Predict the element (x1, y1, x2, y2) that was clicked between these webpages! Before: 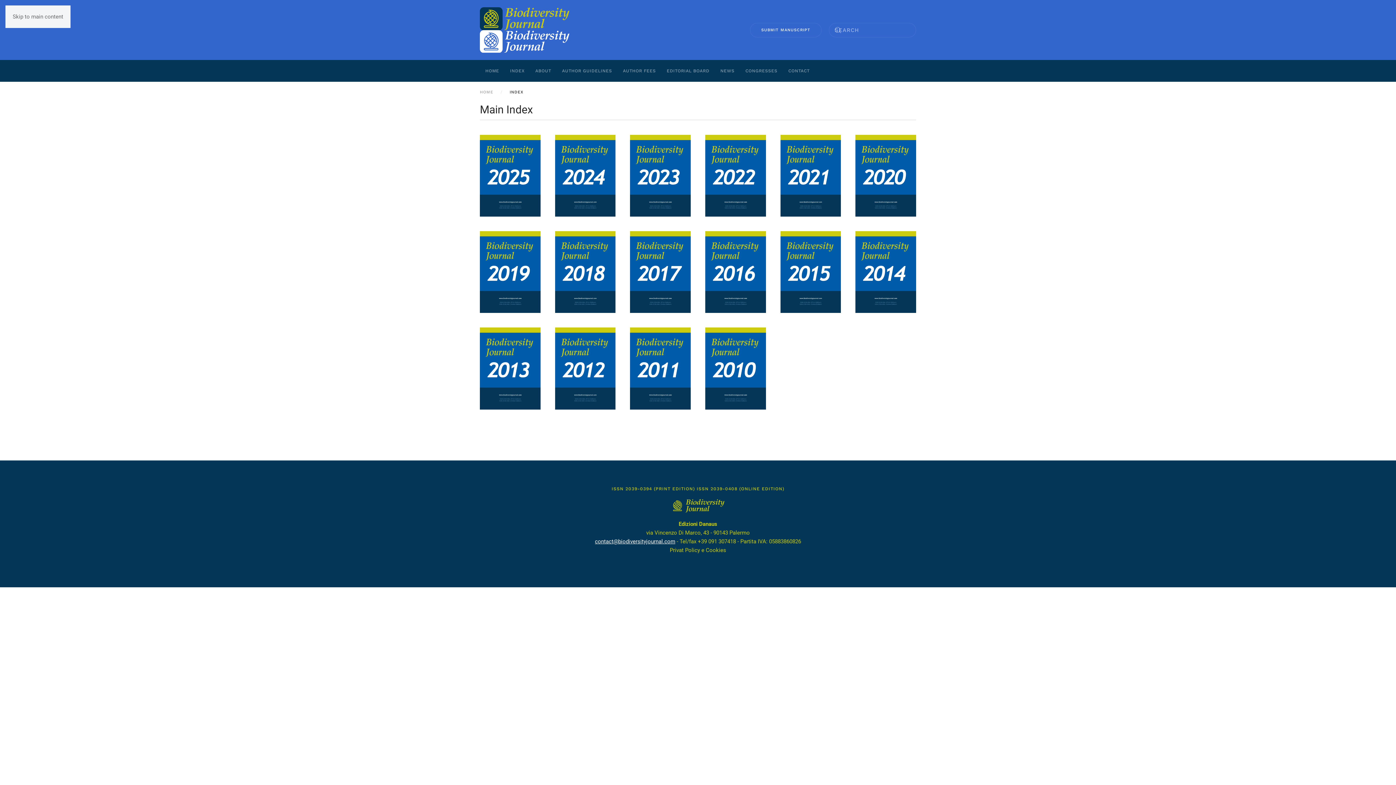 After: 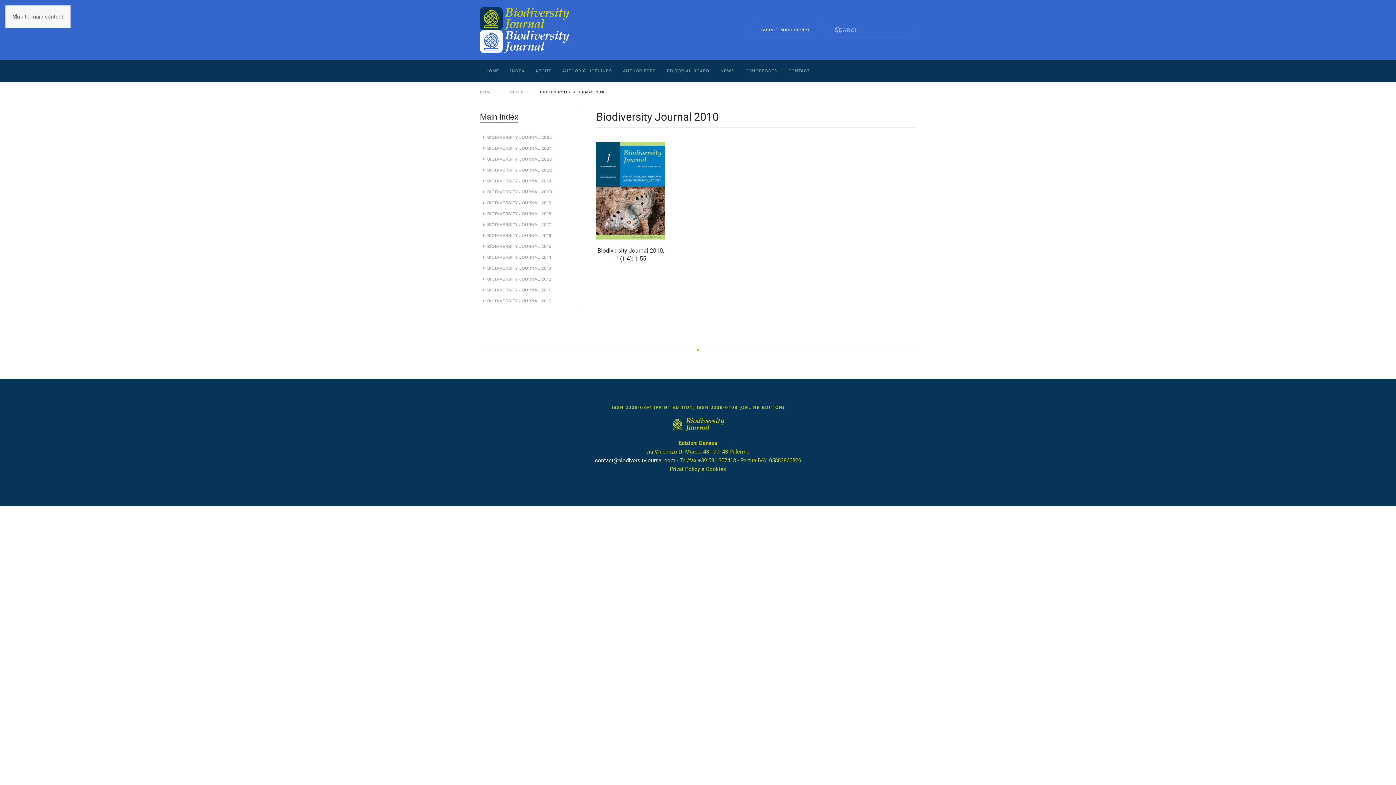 Action: bbox: (705, 365, 766, 371)